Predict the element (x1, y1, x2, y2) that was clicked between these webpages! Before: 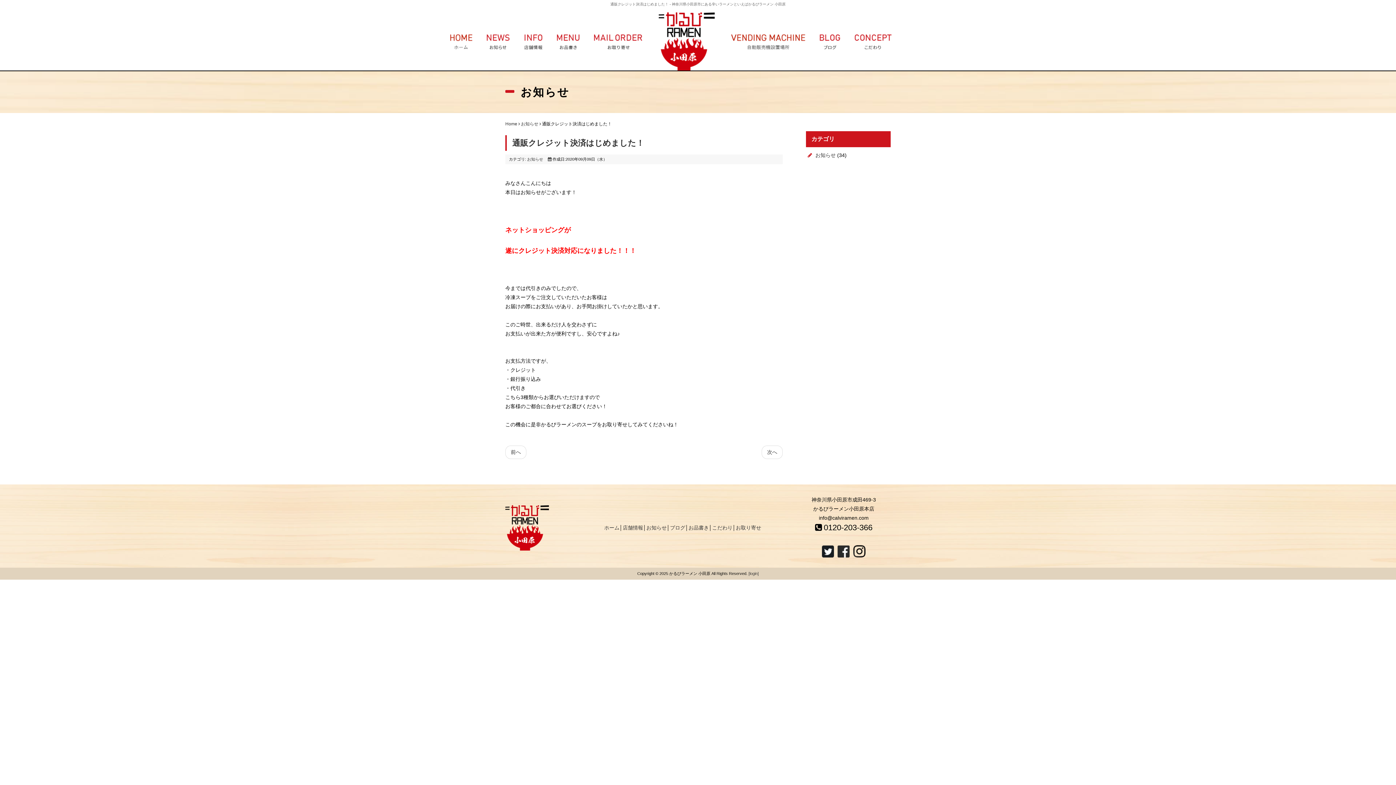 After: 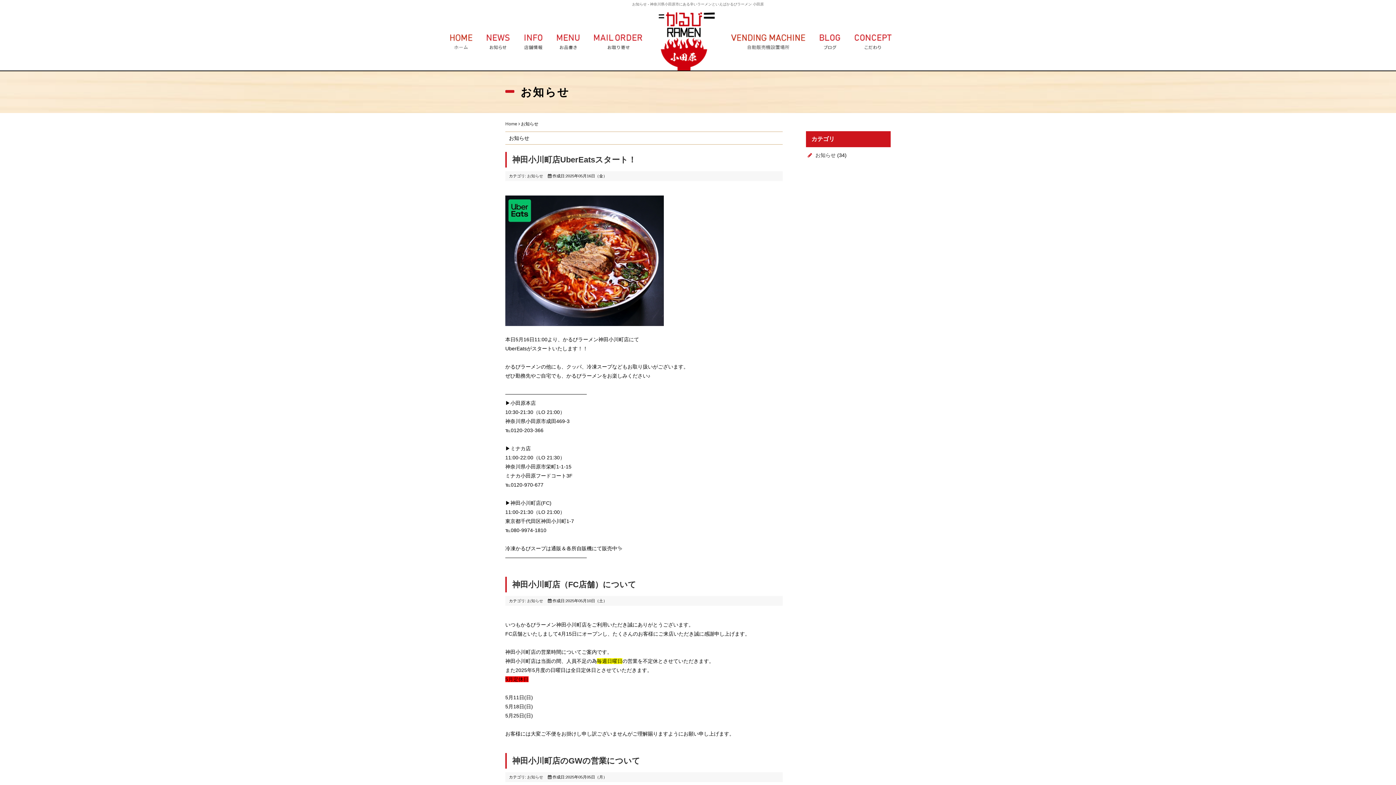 Action: bbox: (527, 157, 543, 161) label: お知らせ